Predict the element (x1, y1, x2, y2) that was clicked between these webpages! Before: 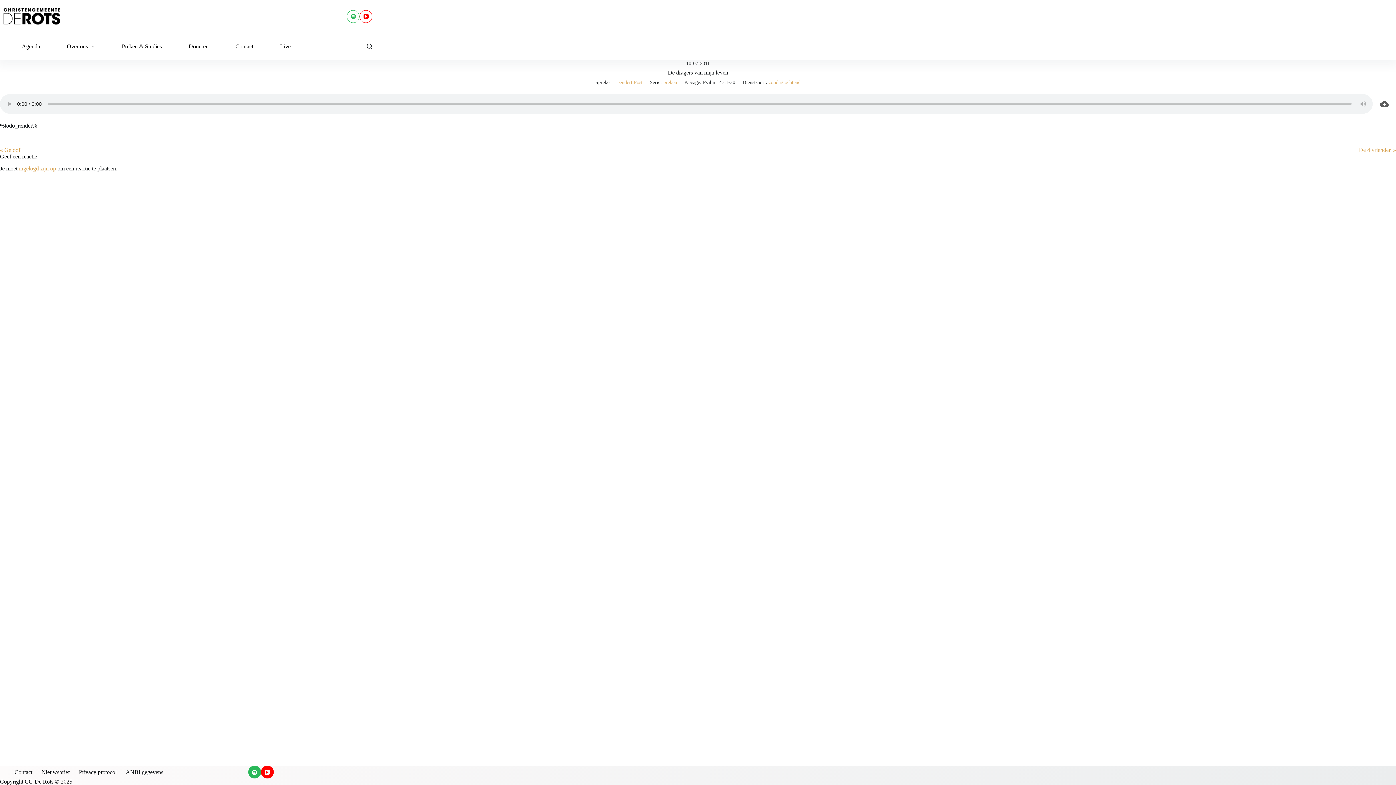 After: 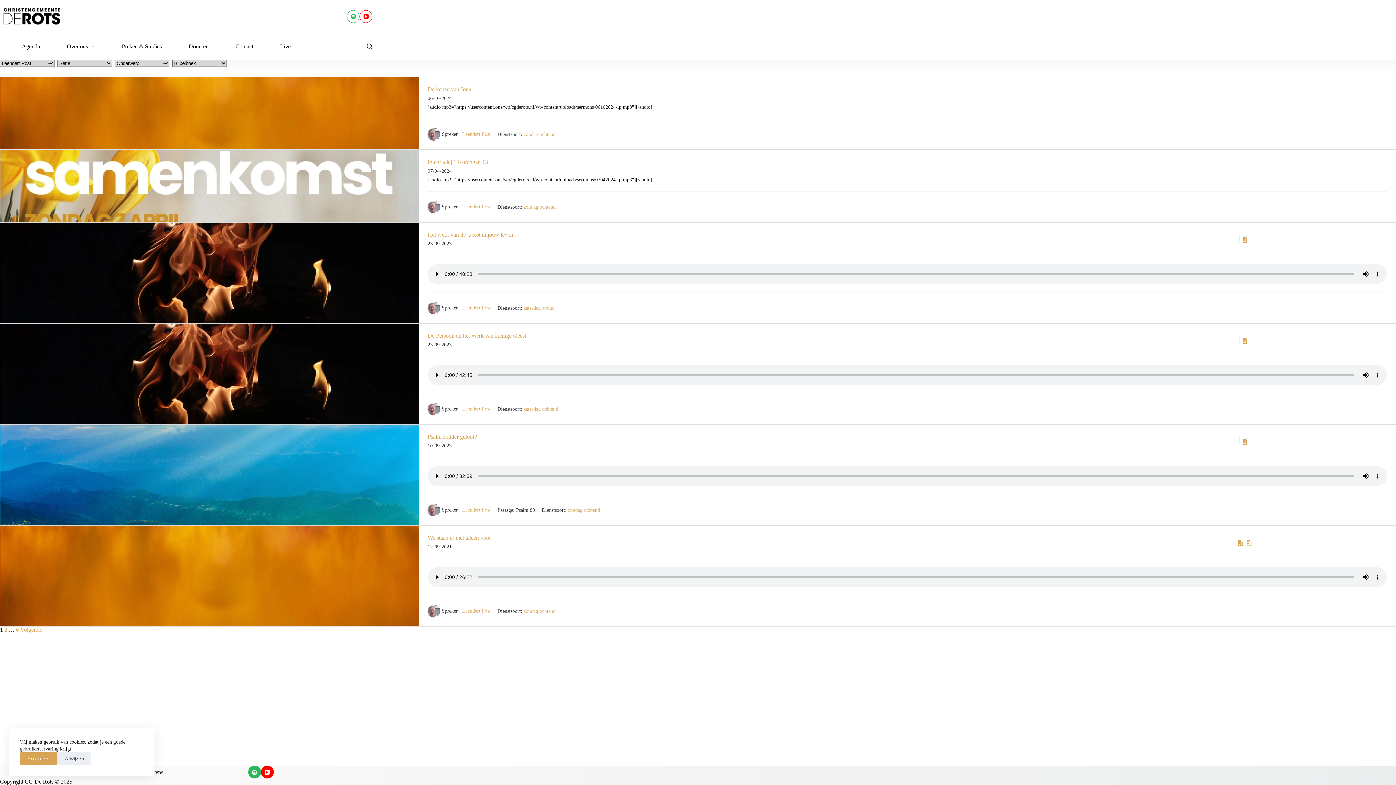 Action: bbox: (614, 79, 642, 85) label: Leendert Post